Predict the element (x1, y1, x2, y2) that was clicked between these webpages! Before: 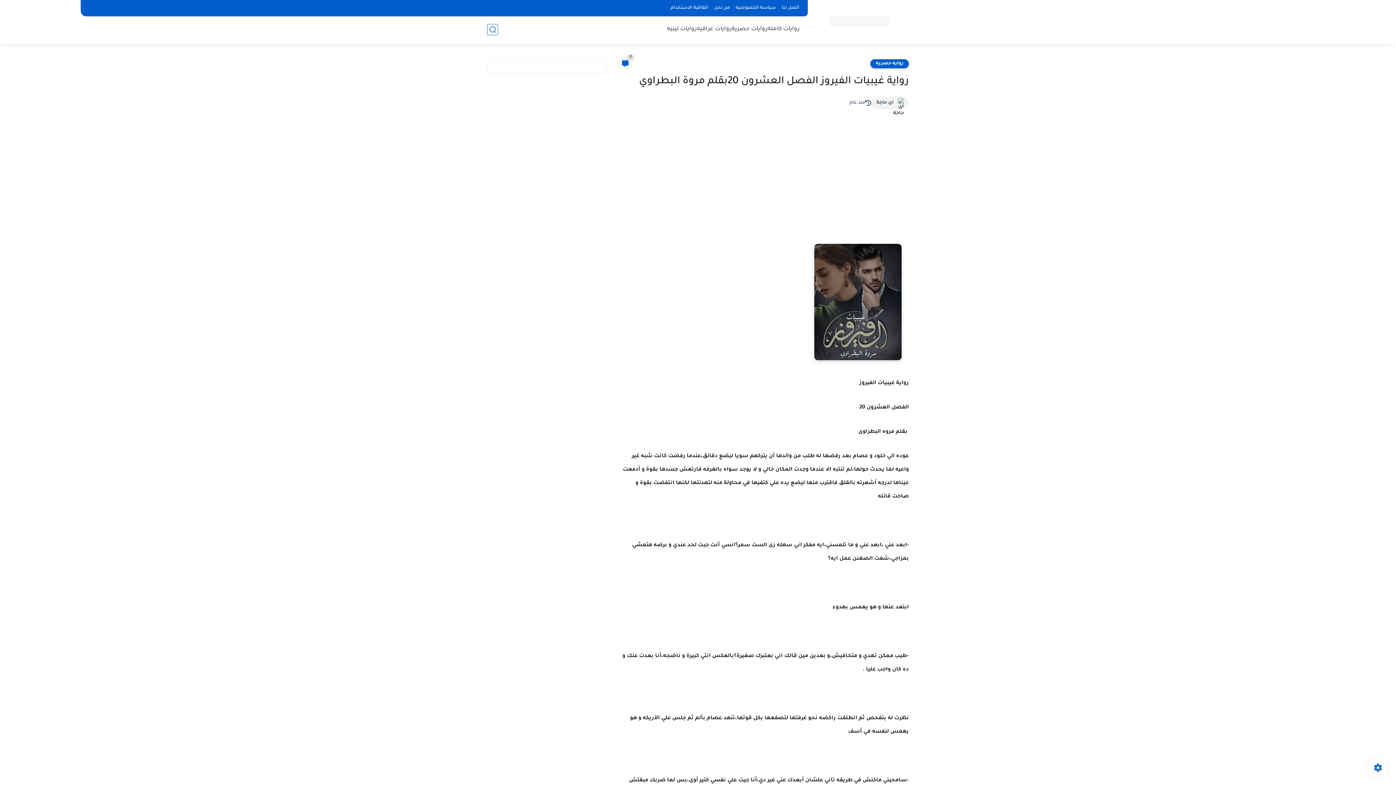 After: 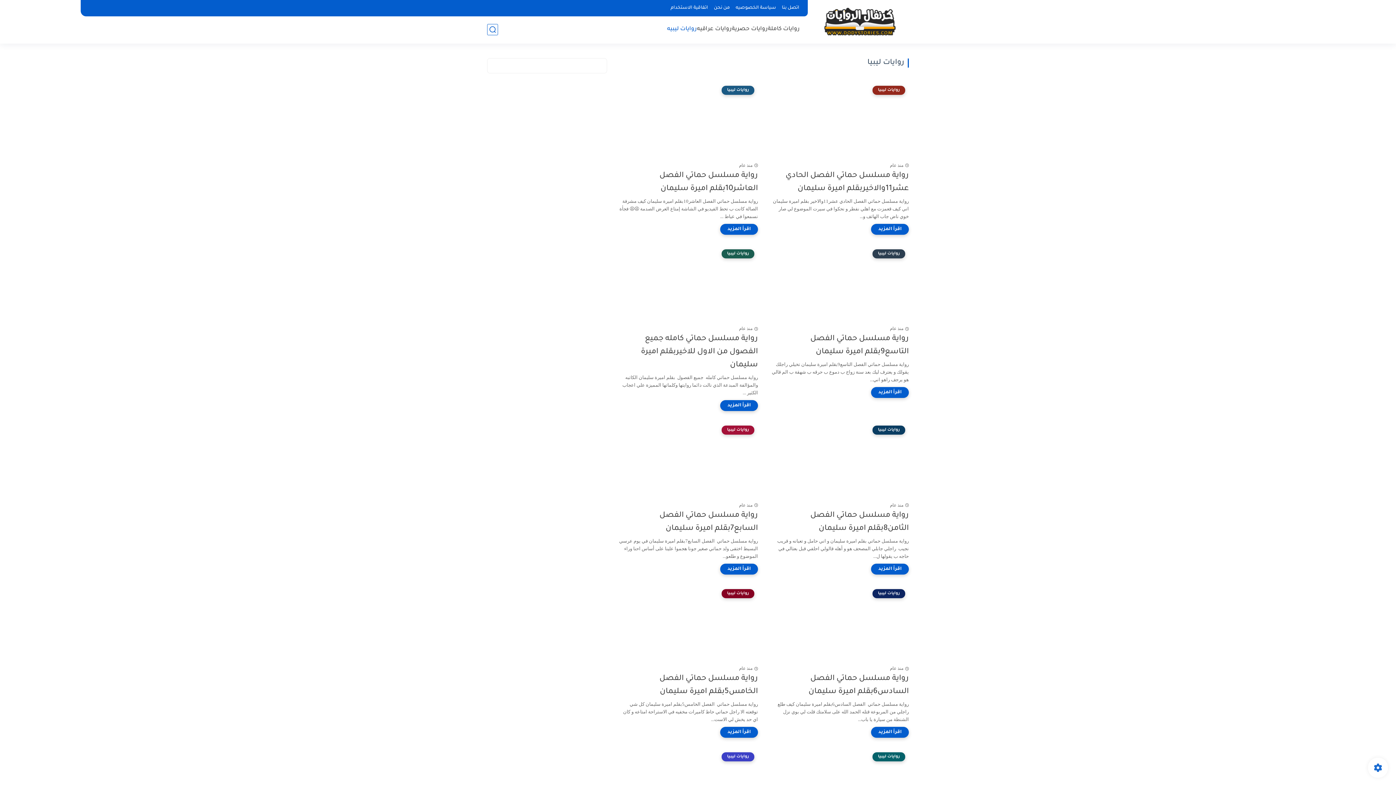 Action: bbox: (667, 25, 697, 33) label: روايات ليبيه